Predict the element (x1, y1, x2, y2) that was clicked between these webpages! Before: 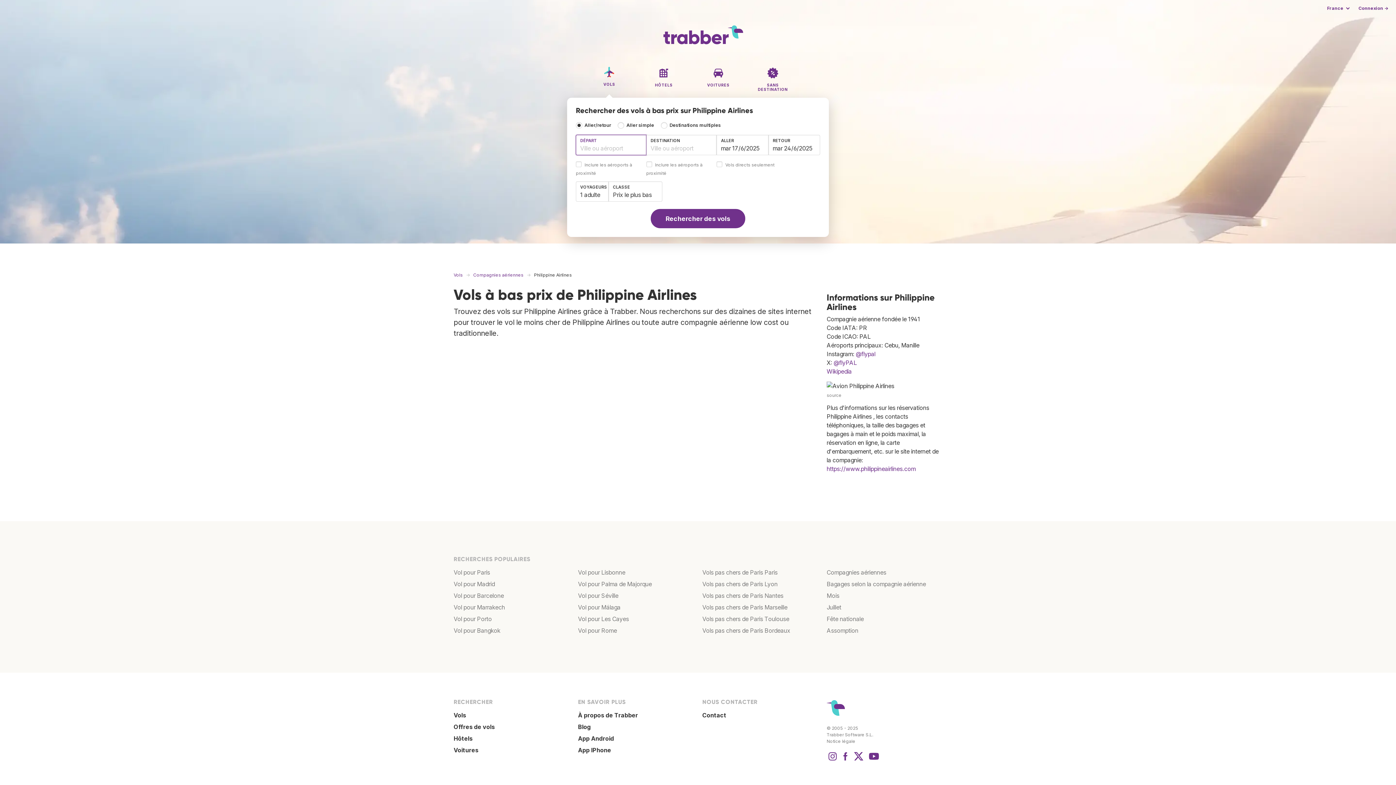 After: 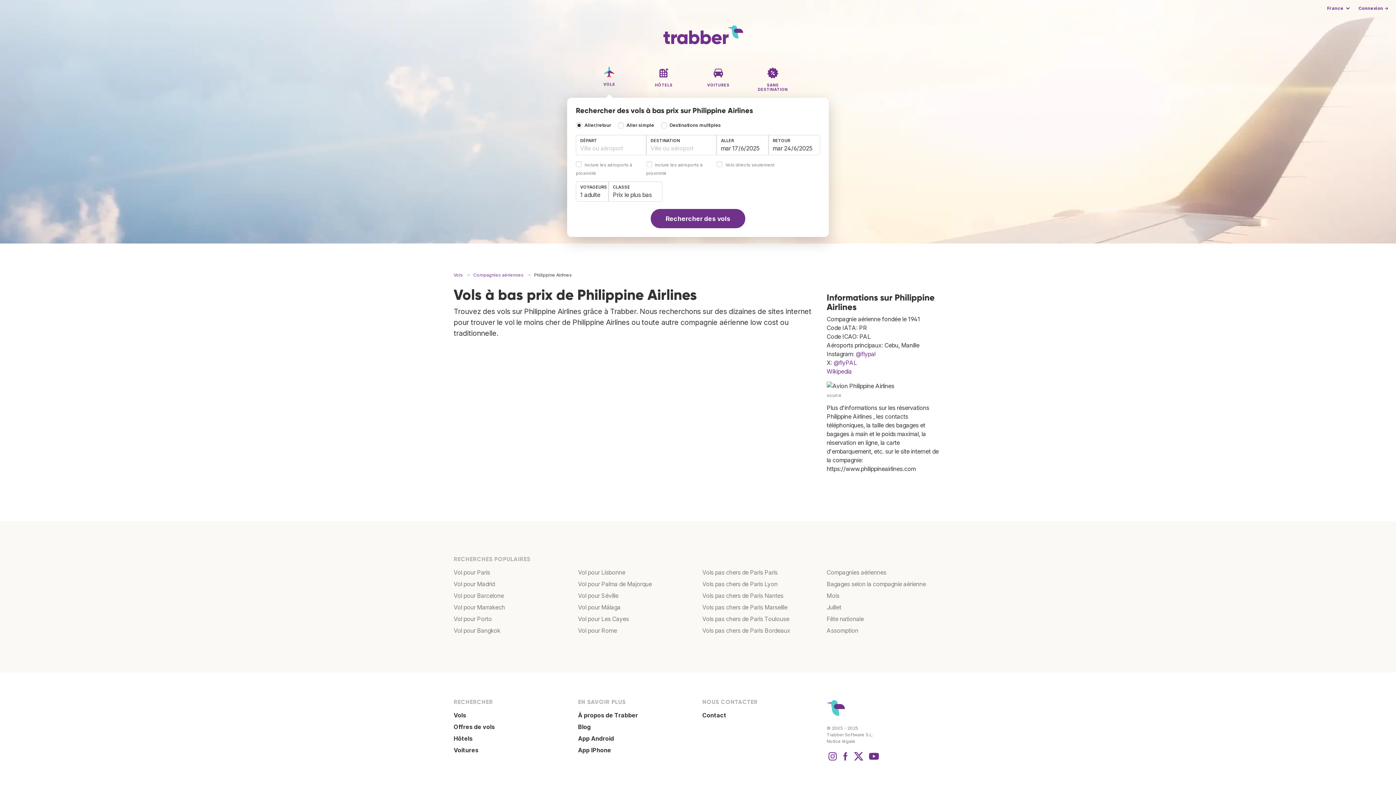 Action: bbox: (826, 465, 916, 472) label: https://www.philippineairlines.com